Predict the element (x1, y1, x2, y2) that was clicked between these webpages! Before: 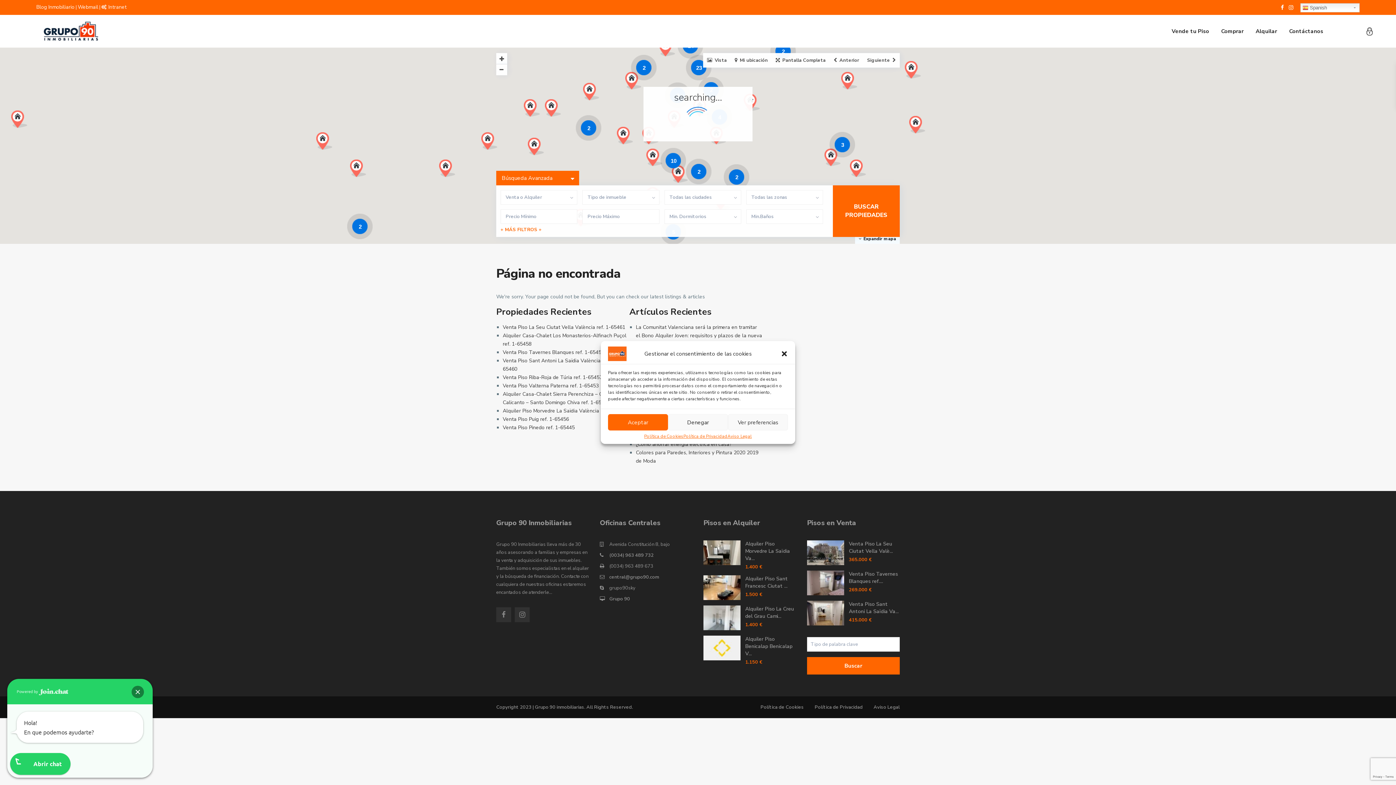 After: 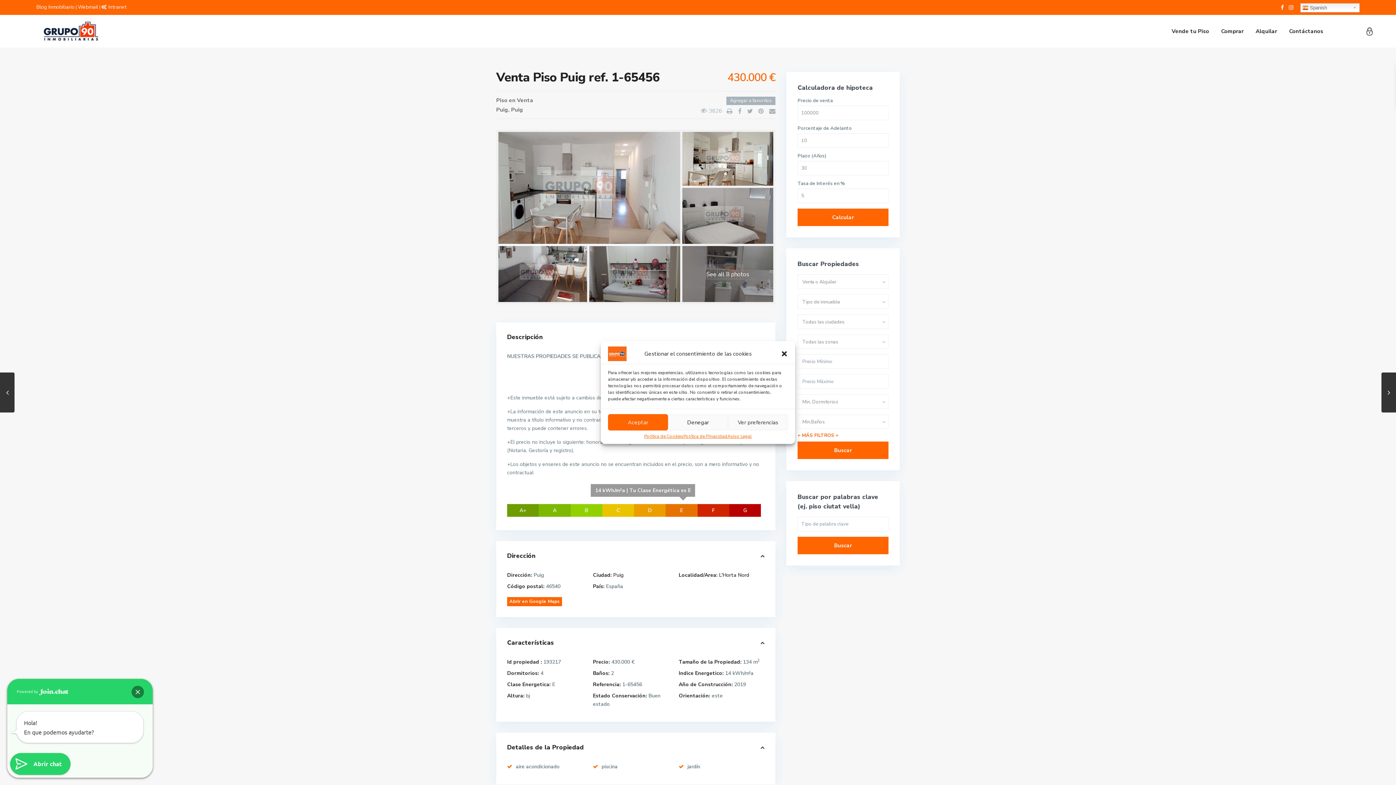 Action: bbox: (502, 416, 569, 422) label: Venta Piso Puig ref. 1-65456